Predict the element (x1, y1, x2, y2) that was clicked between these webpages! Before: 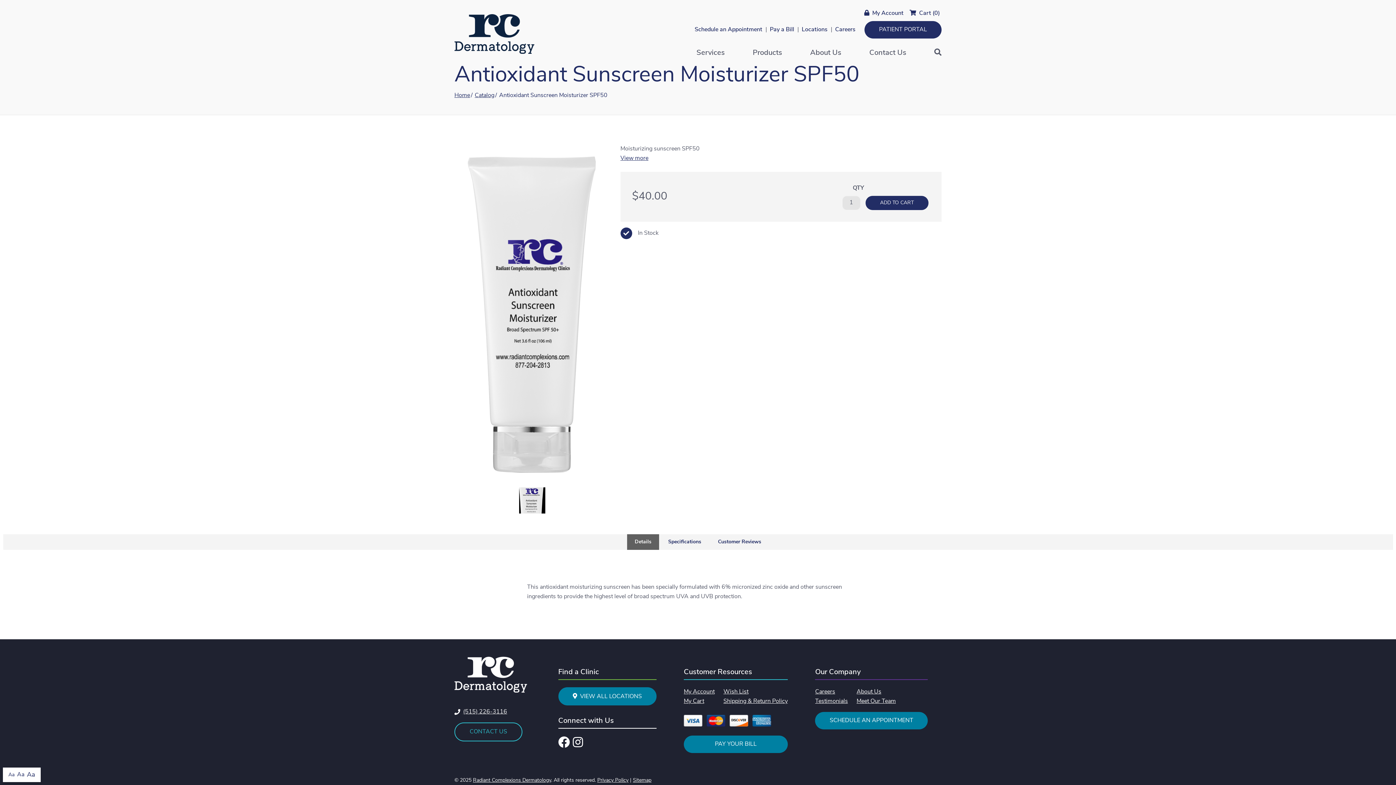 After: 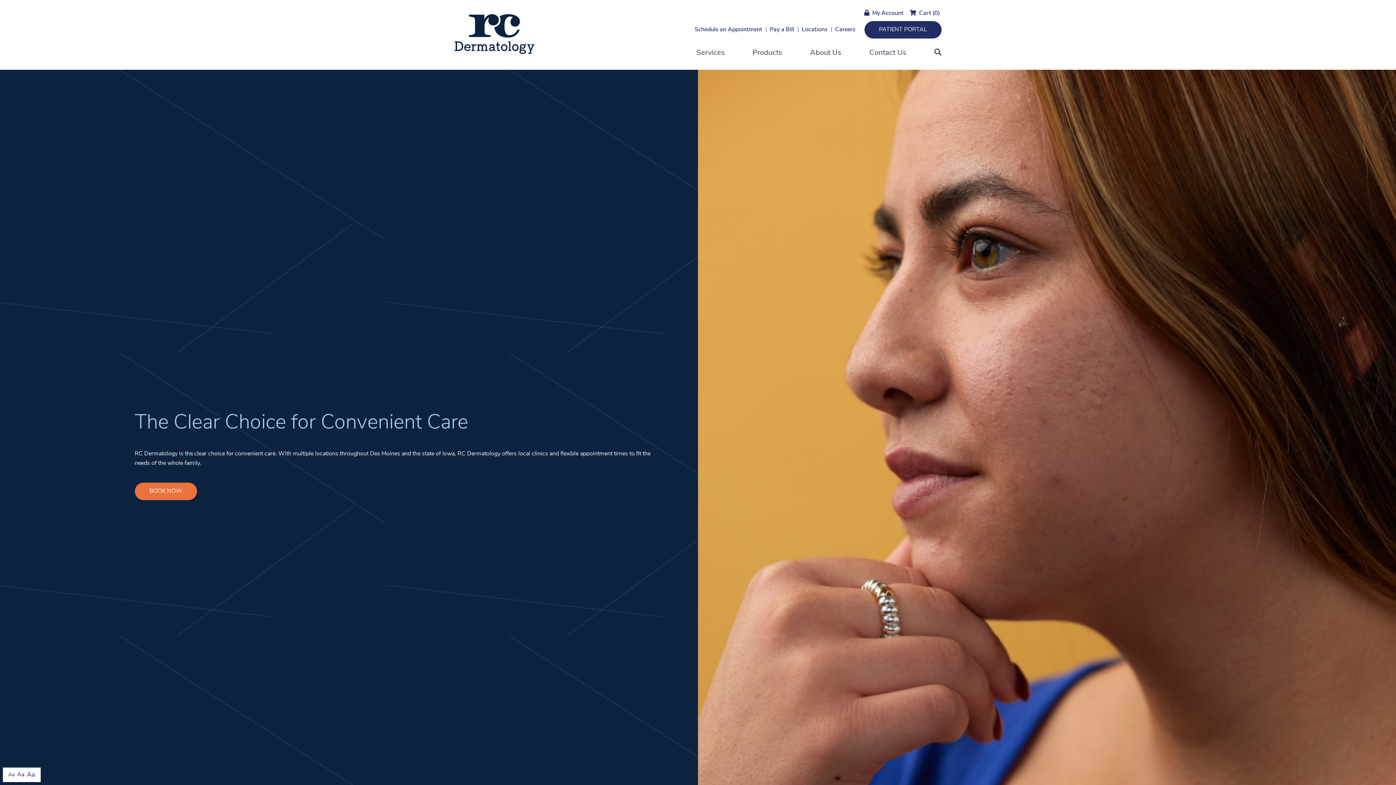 Action: bbox: (454, 30, 534, 37)